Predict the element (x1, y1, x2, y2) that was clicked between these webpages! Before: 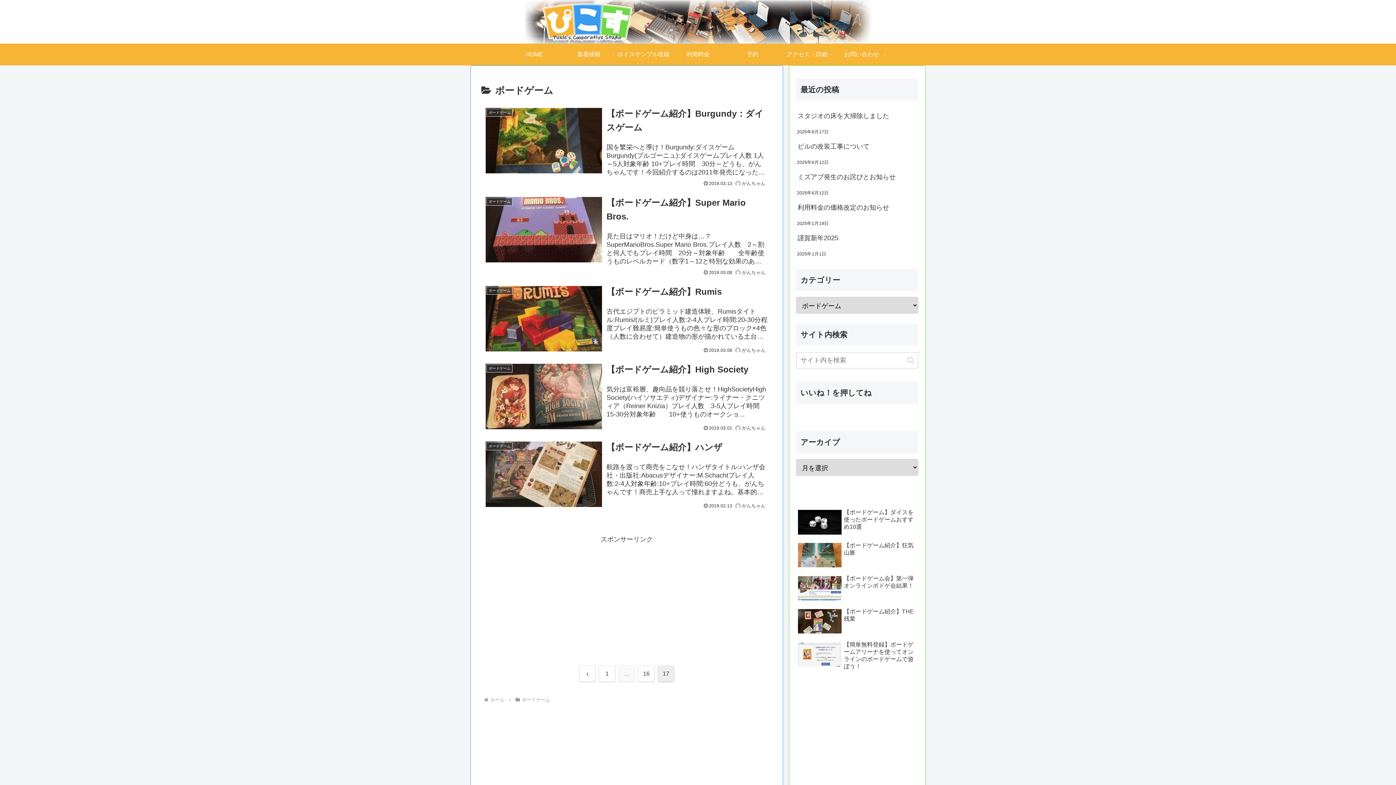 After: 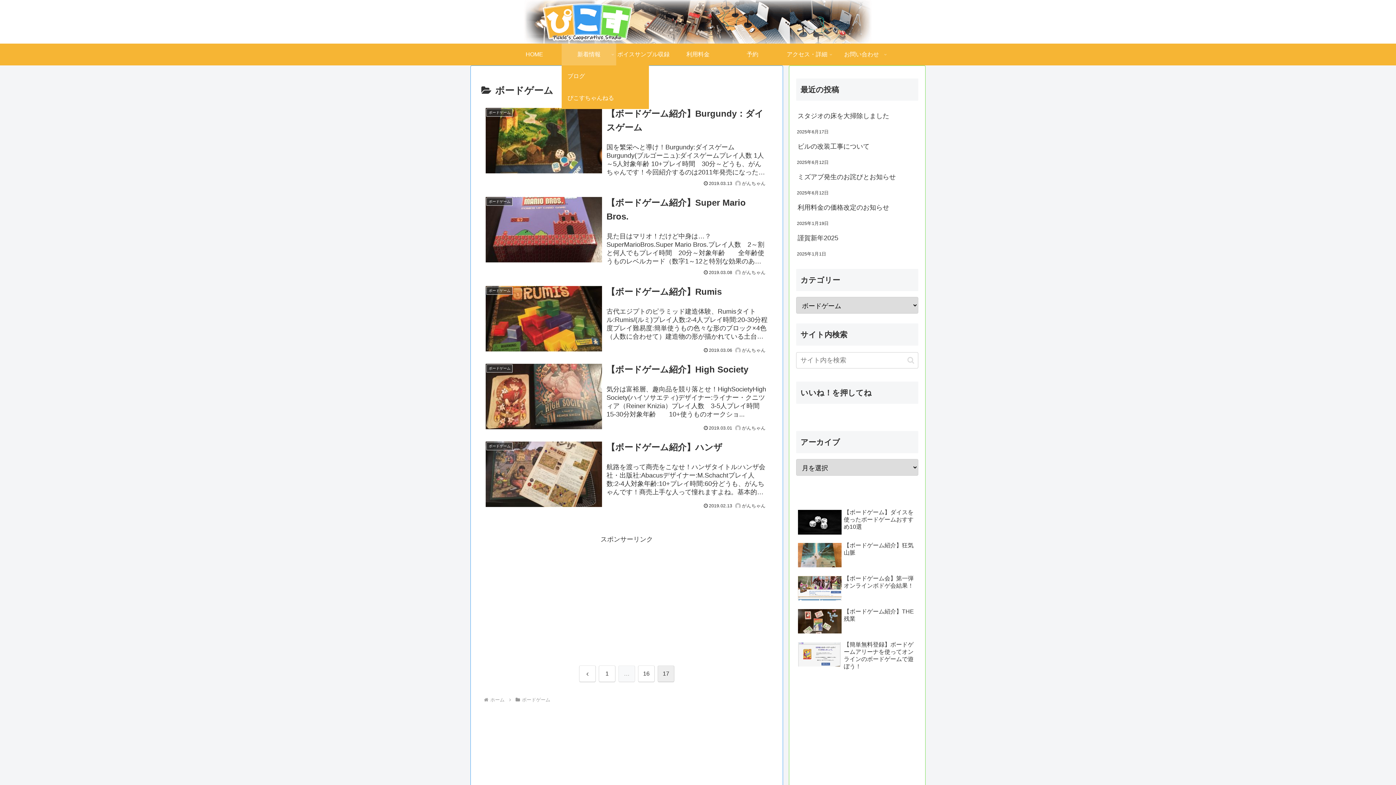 Action: bbox: (561, 43, 616, 65) label: 新着情報